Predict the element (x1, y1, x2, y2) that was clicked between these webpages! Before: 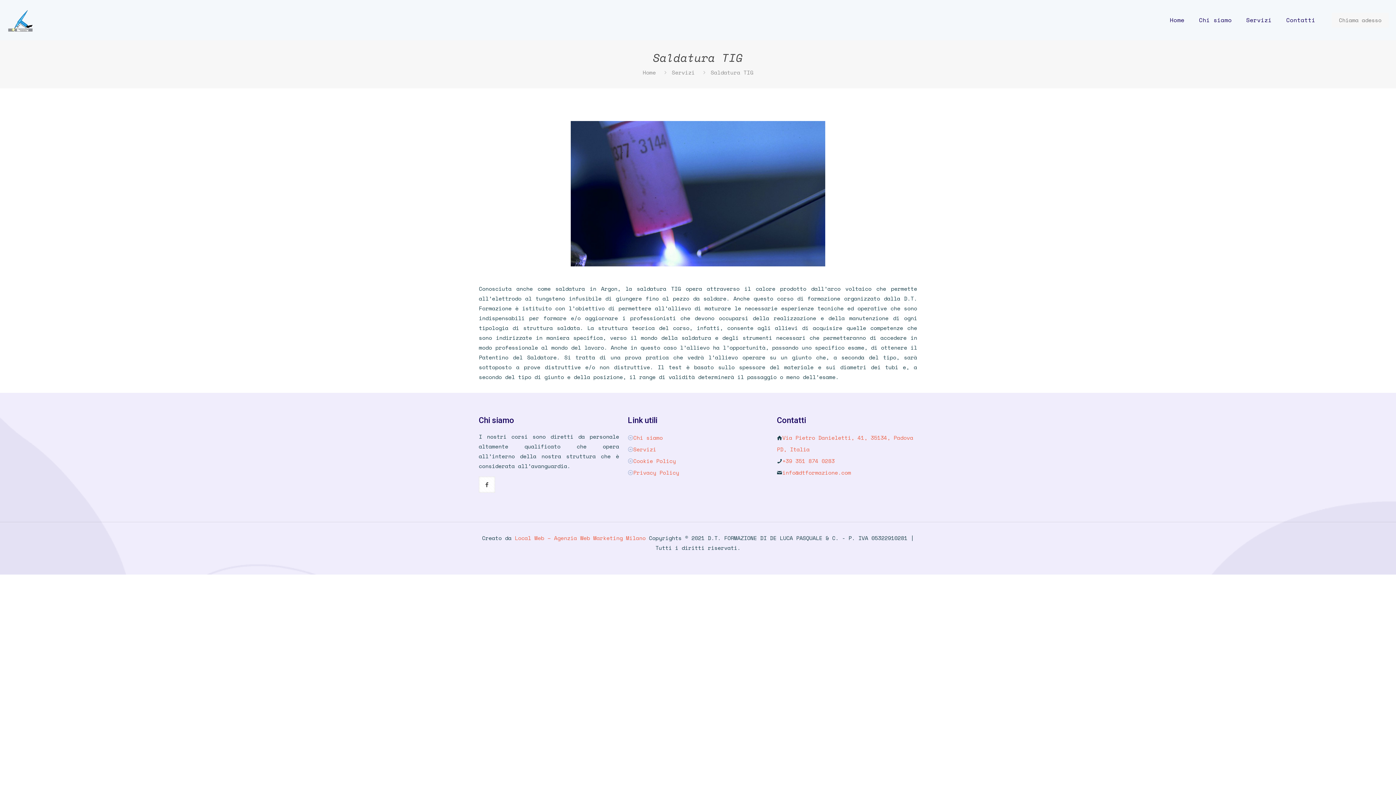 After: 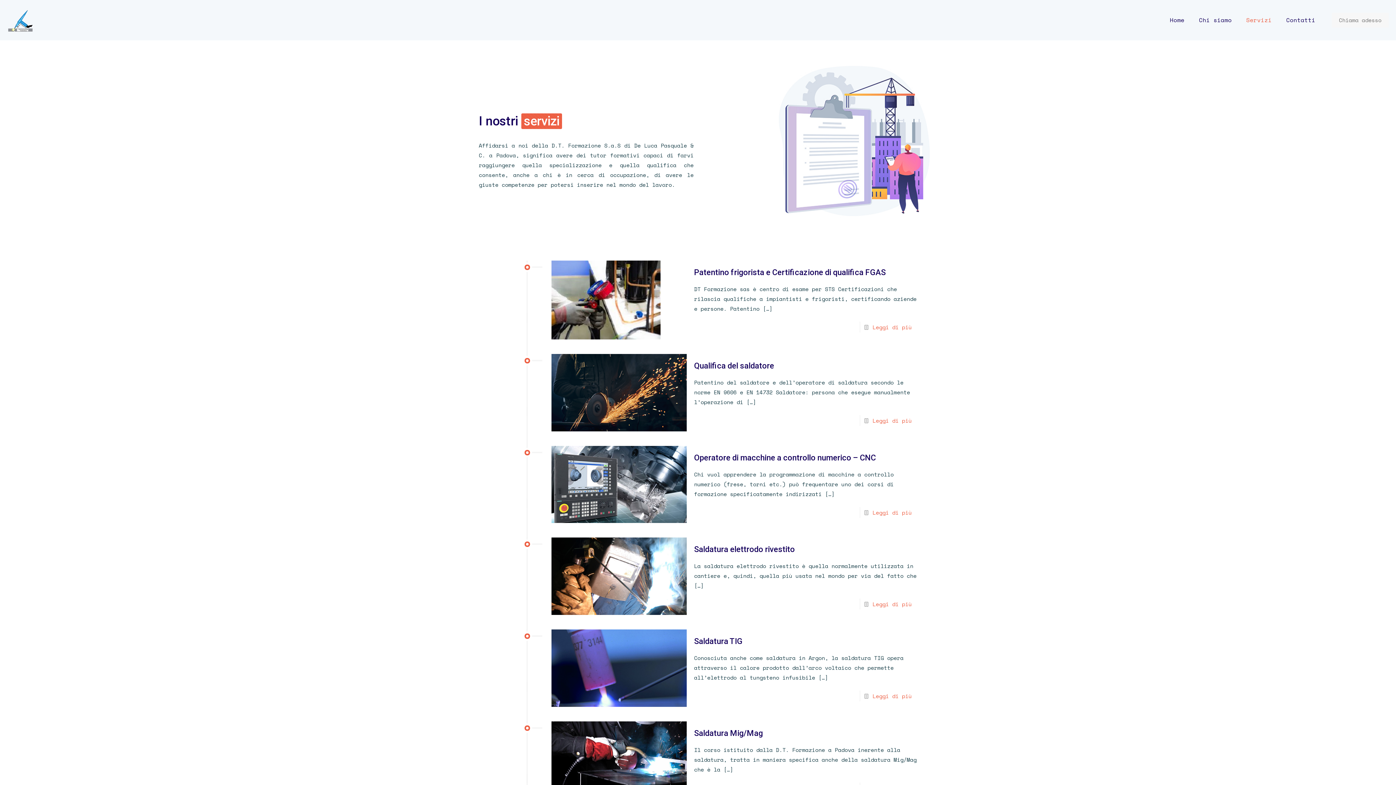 Action: label: Servizi bbox: (633, 445, 656, 453)